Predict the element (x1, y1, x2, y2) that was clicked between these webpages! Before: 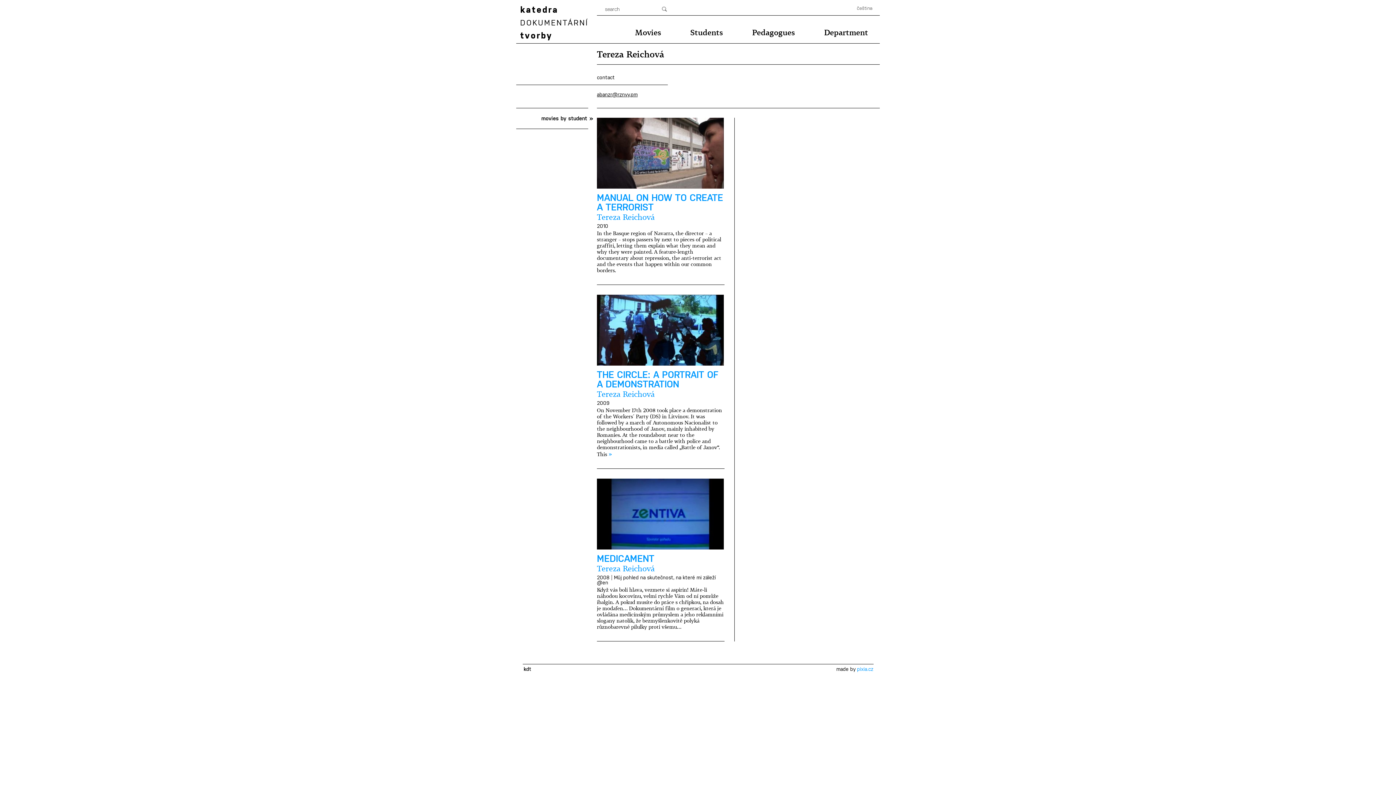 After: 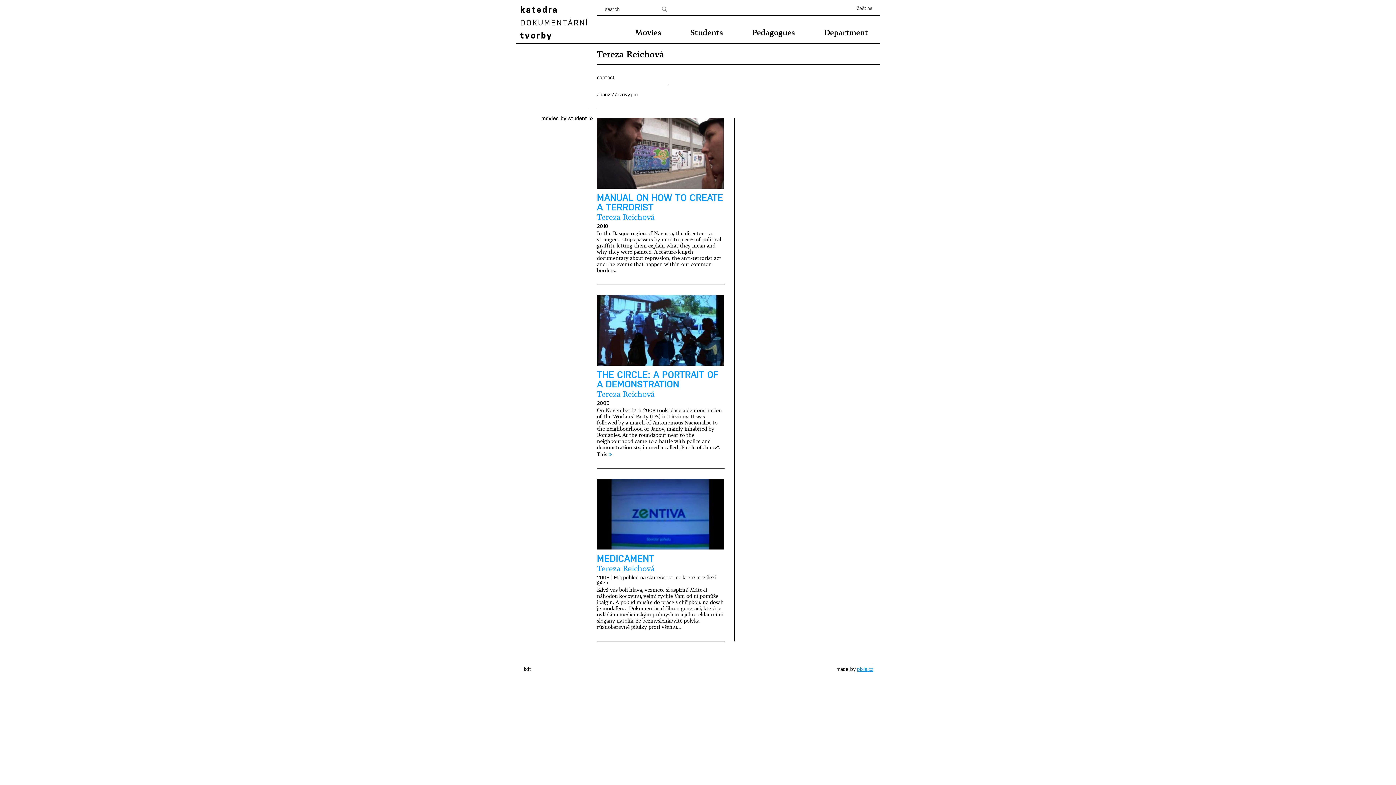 Action: bbox: (857, 666, 873, 672) label: pixia.cz